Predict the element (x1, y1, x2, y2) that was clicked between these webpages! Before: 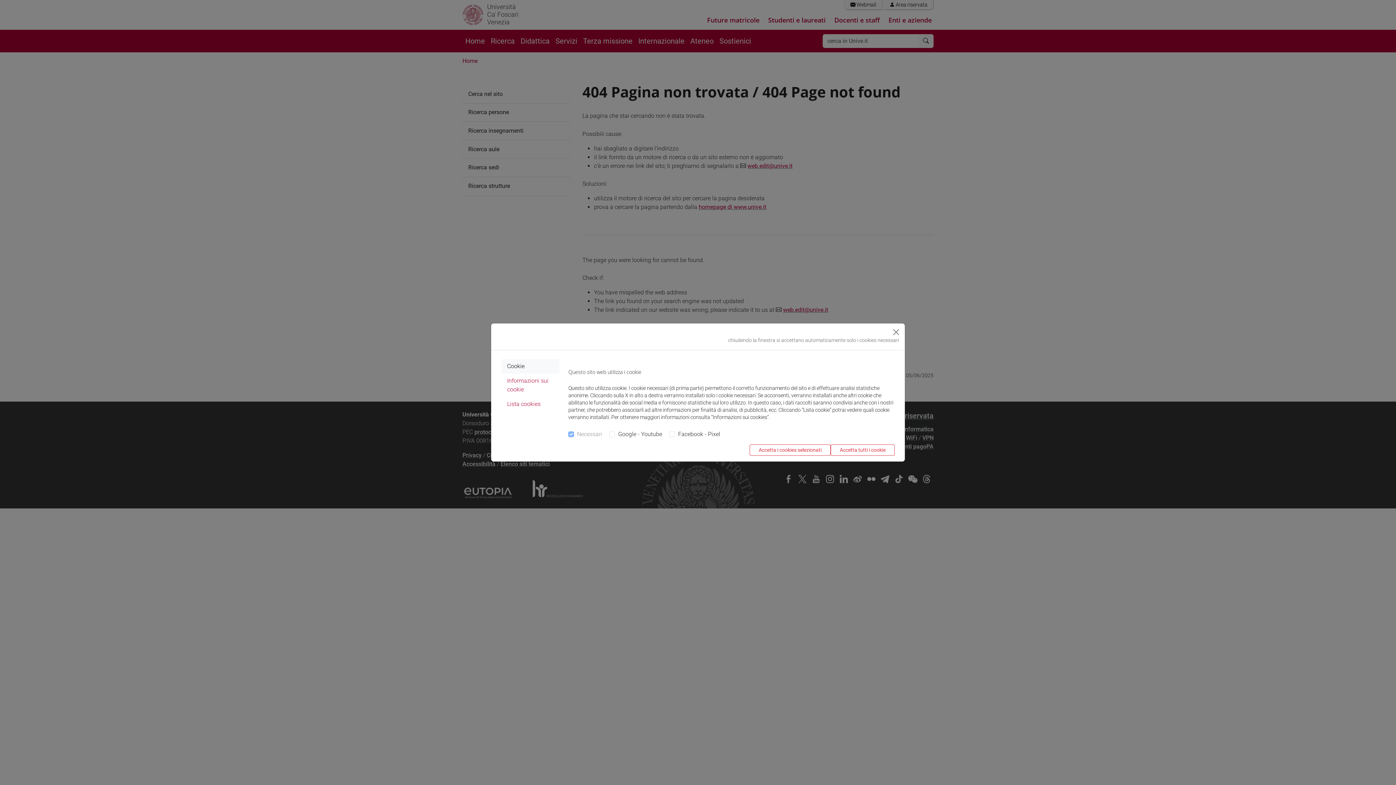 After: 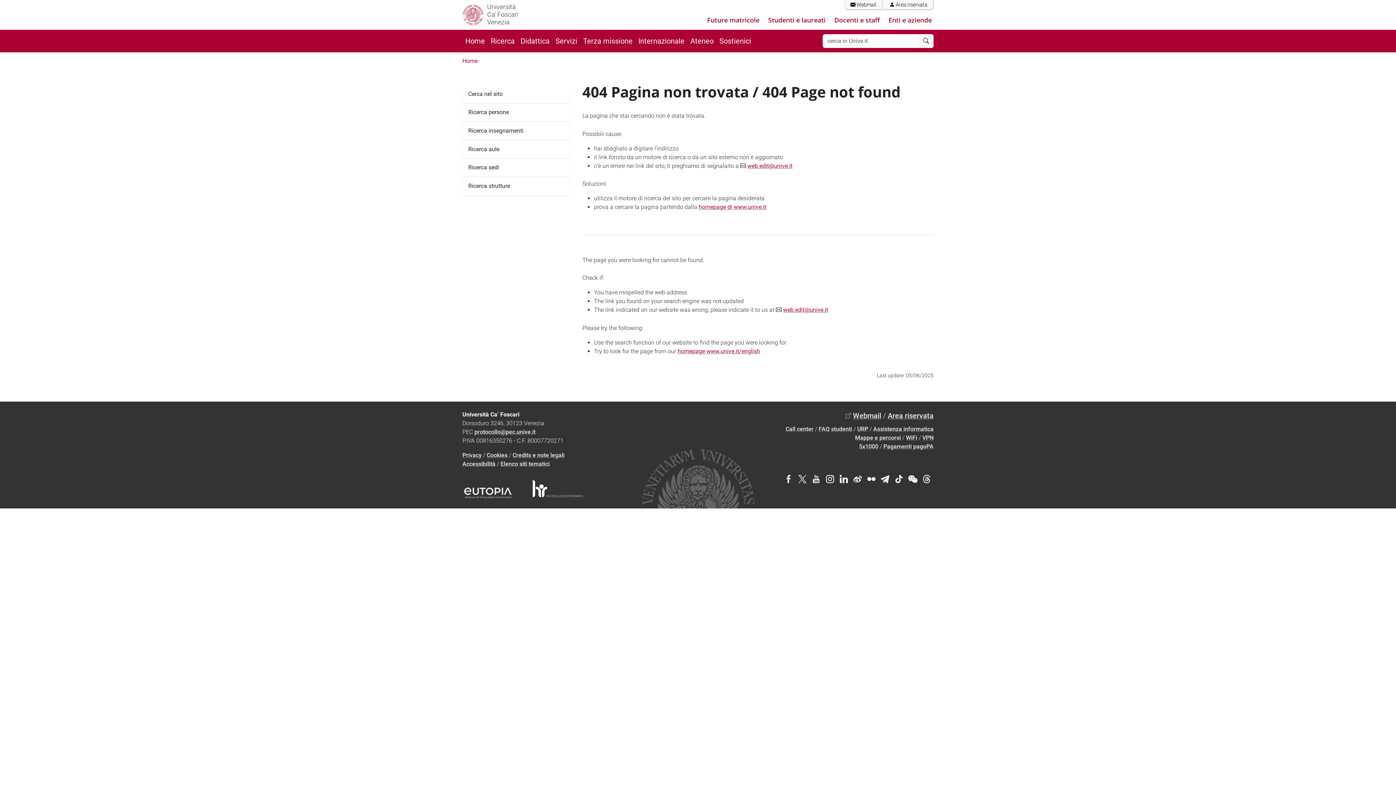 Action: label: Close bbox: (890, 326, 902, 338)